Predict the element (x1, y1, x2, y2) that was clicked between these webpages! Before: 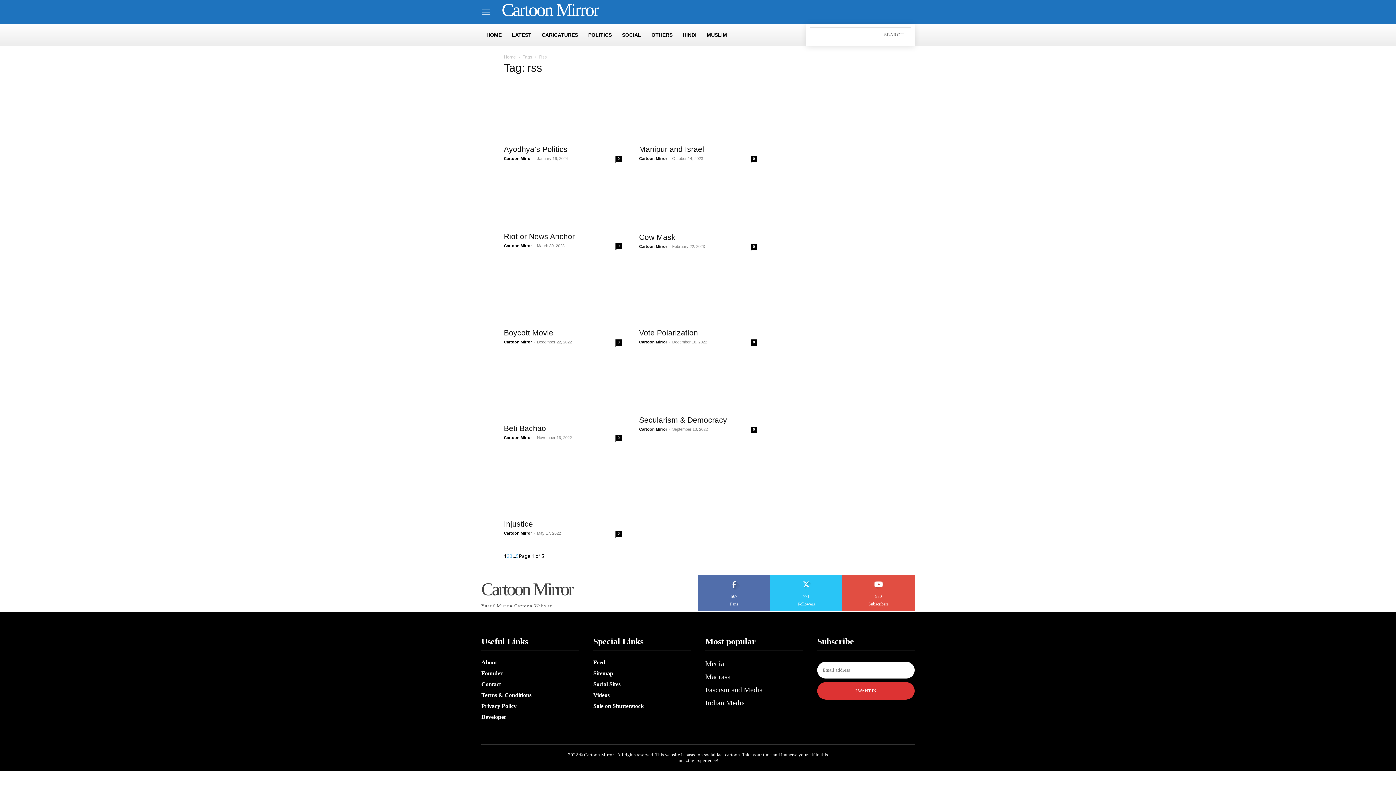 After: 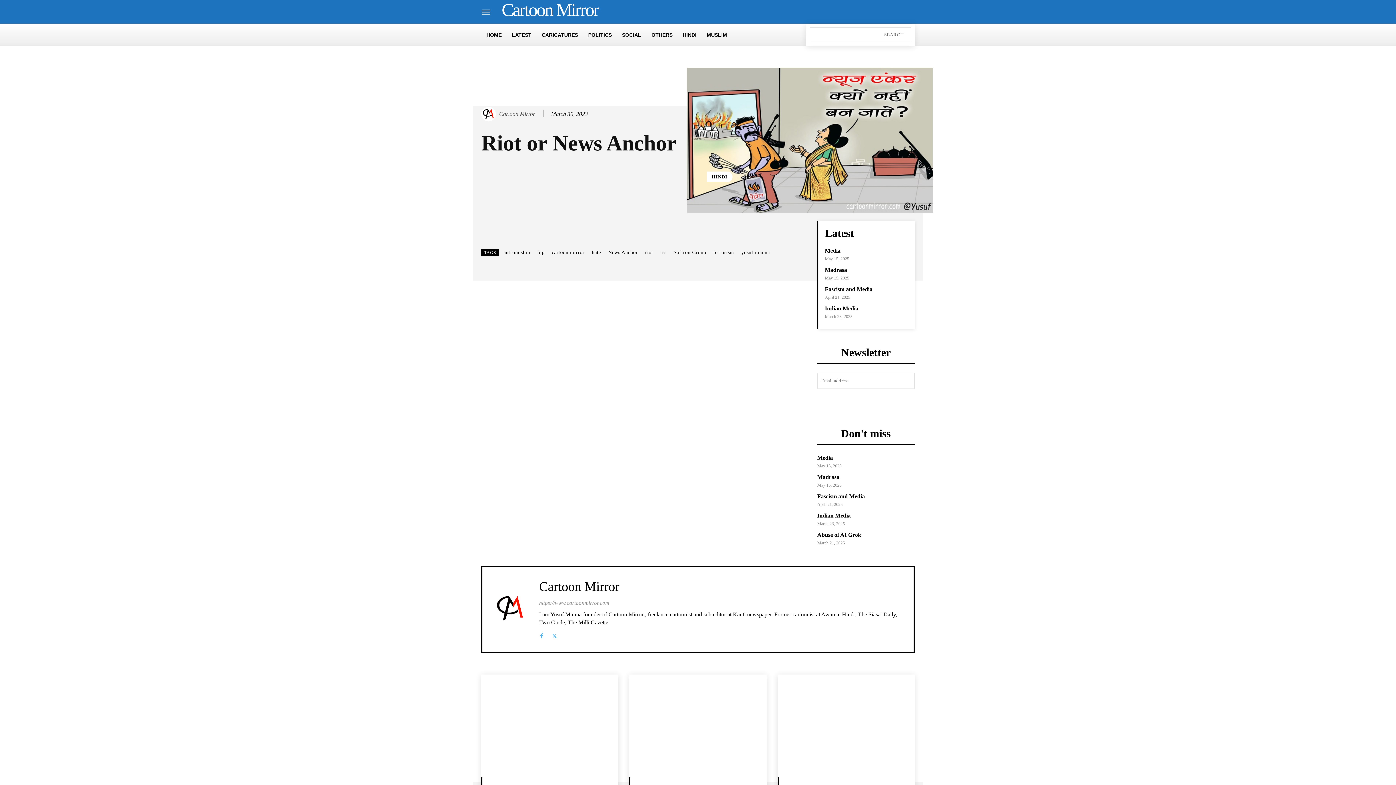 Action: label: Riot or News Anchor bbox: (504, 232, 574, 240)